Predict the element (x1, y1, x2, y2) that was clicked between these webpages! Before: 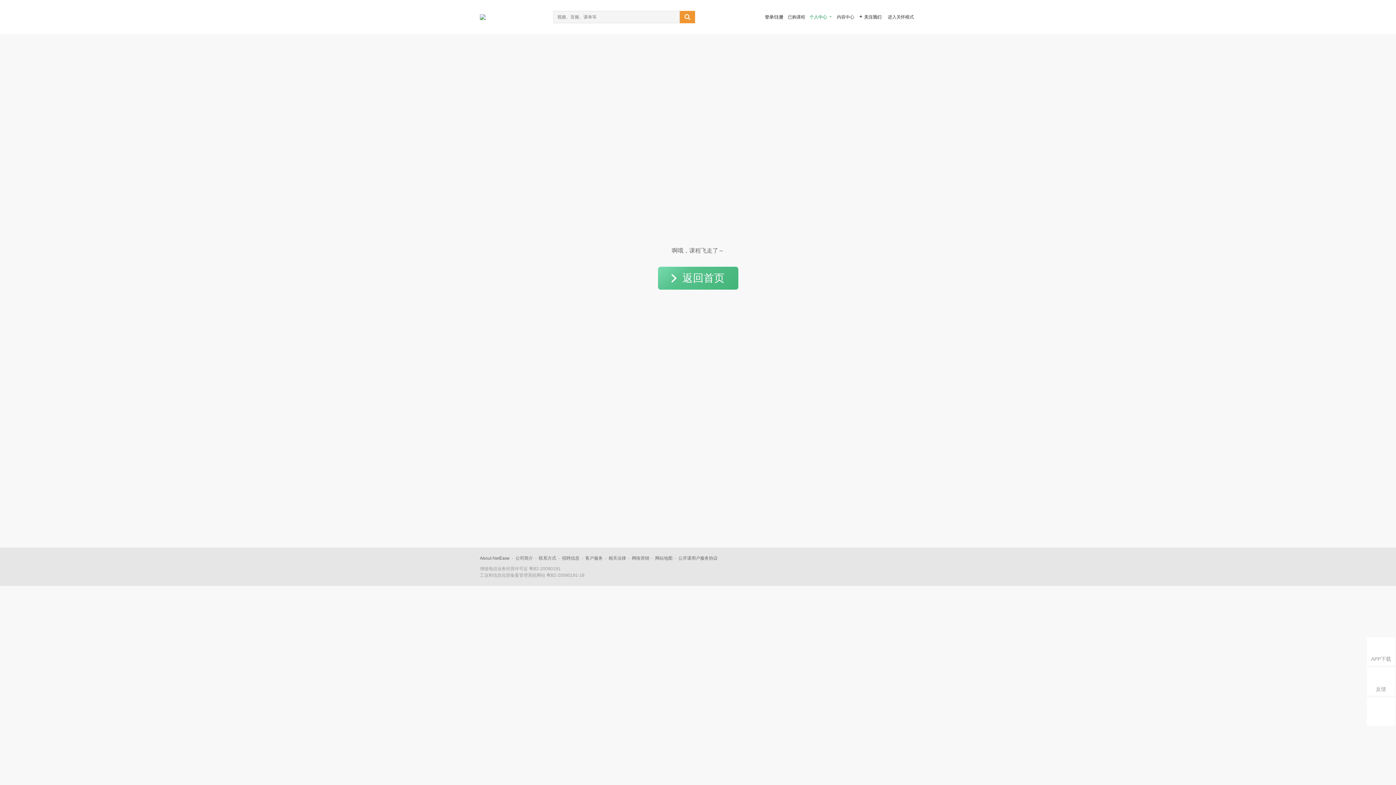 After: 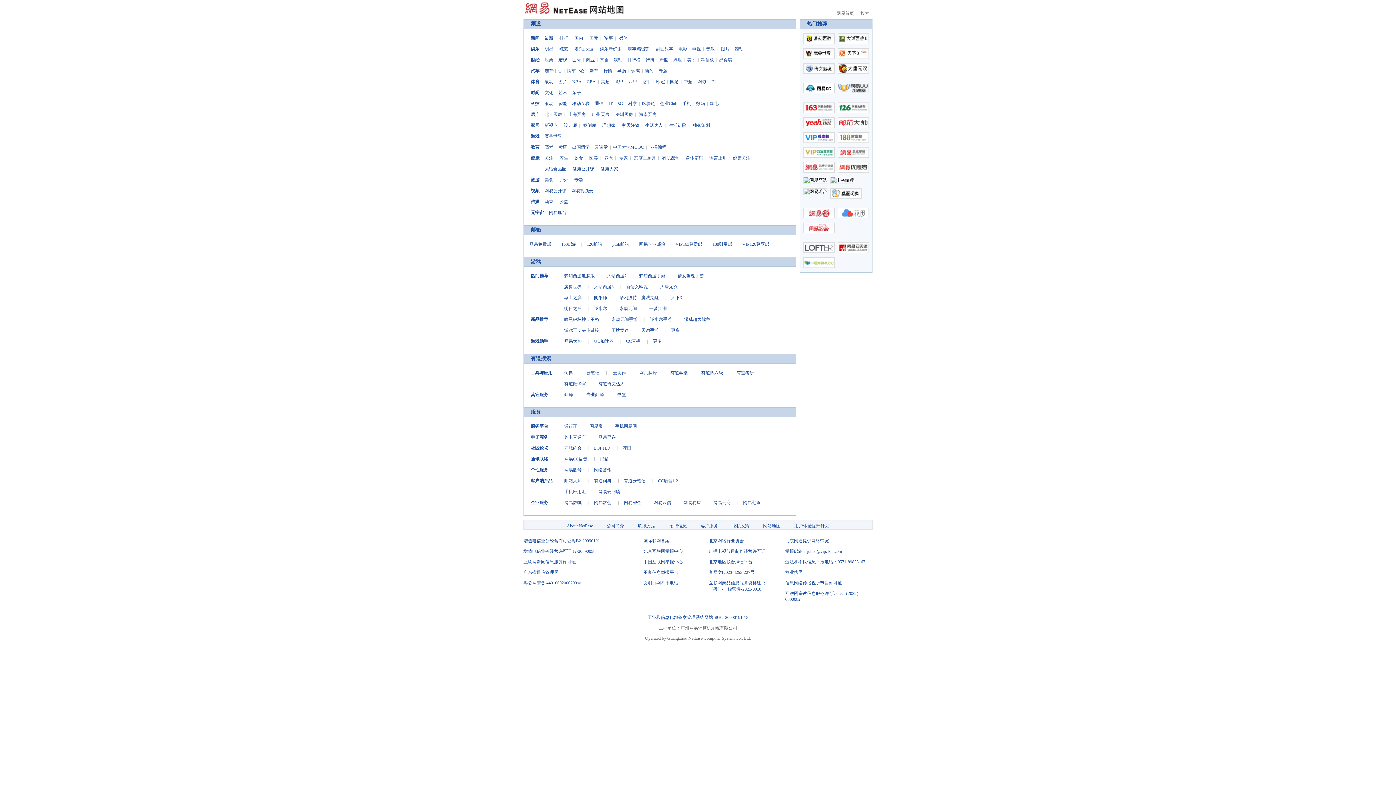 Action: bbox: (655, 556, 672, 561) label: 网站地图